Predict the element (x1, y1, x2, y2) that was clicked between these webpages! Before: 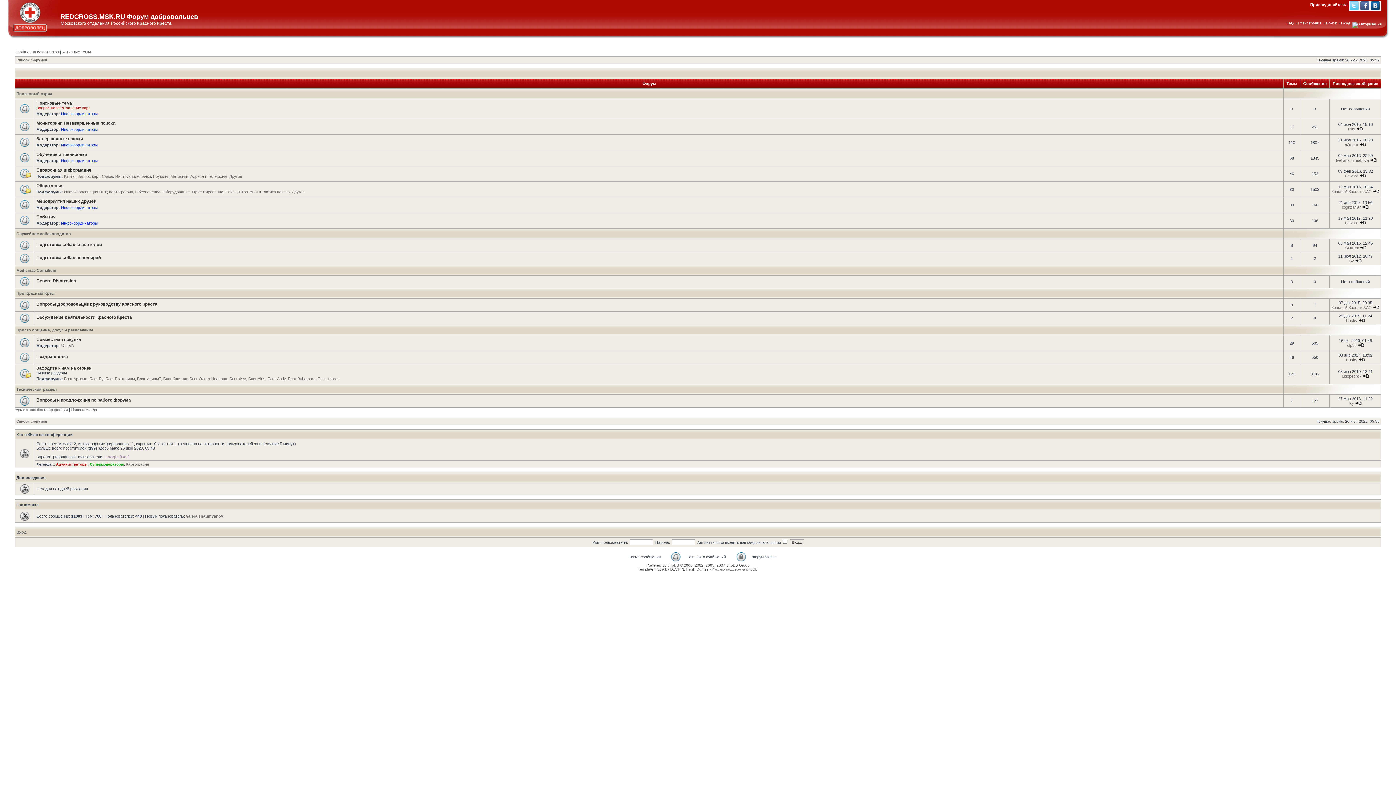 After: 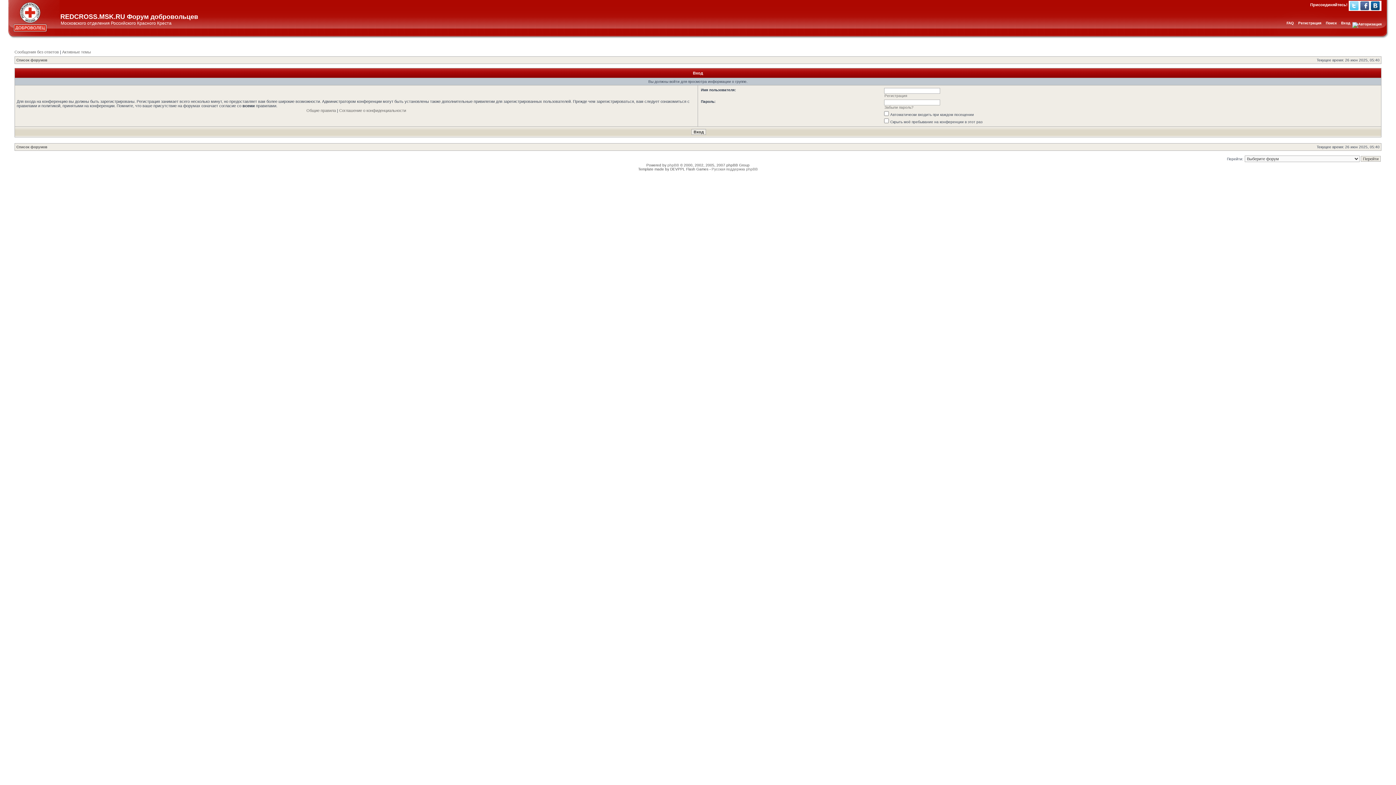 Action: bbox: (126, 462, 149, 466) label: Картографы